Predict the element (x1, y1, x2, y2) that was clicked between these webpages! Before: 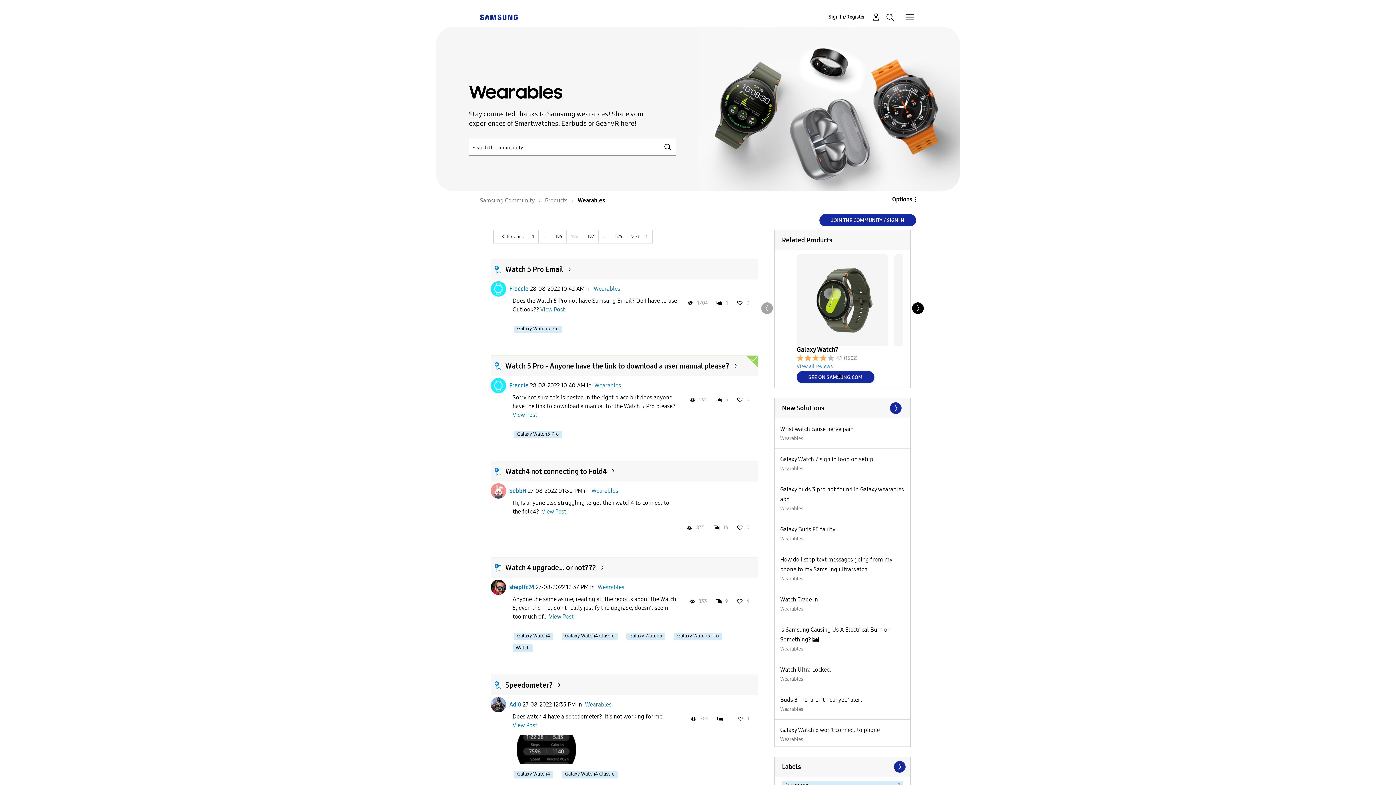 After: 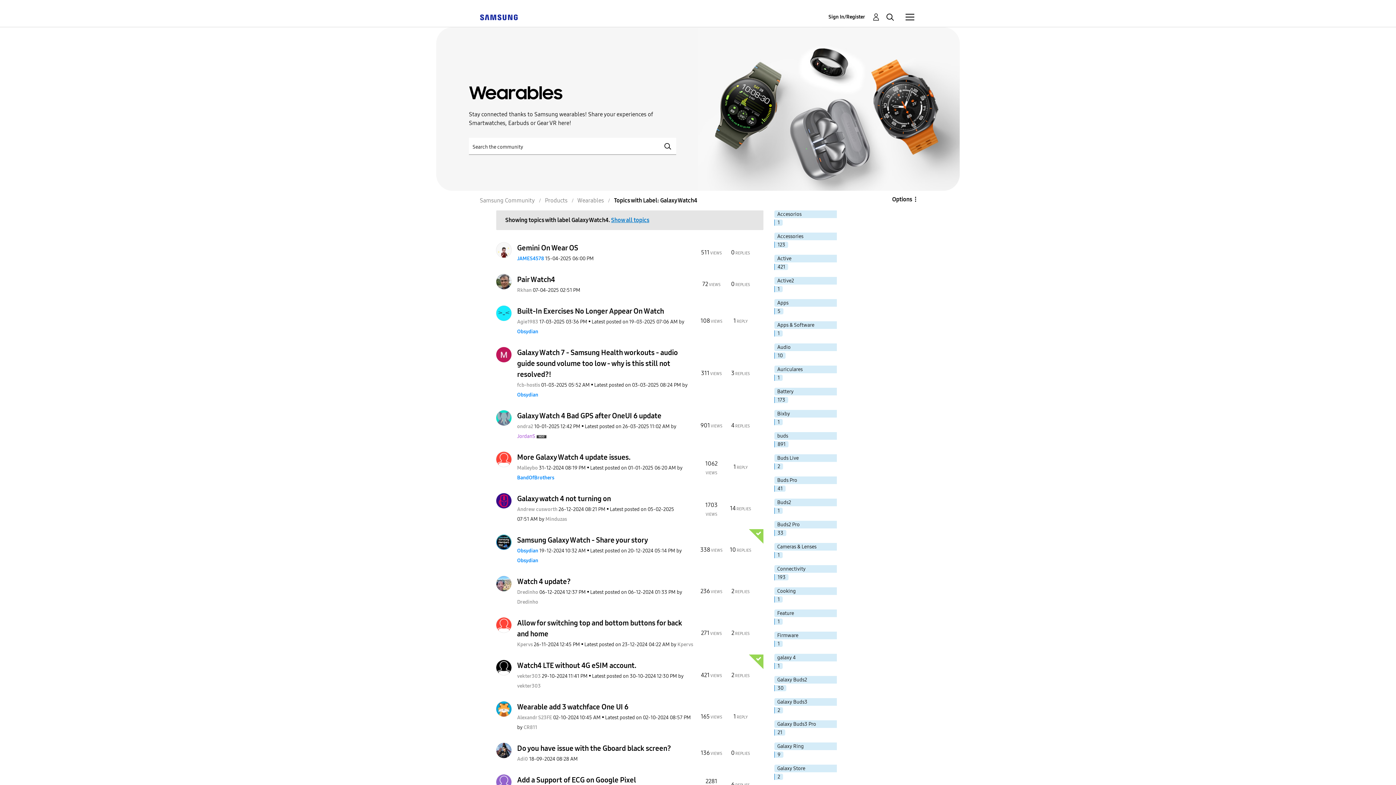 Action: bbox: (514, 632, 553, 640) label: Galaxy Watch4